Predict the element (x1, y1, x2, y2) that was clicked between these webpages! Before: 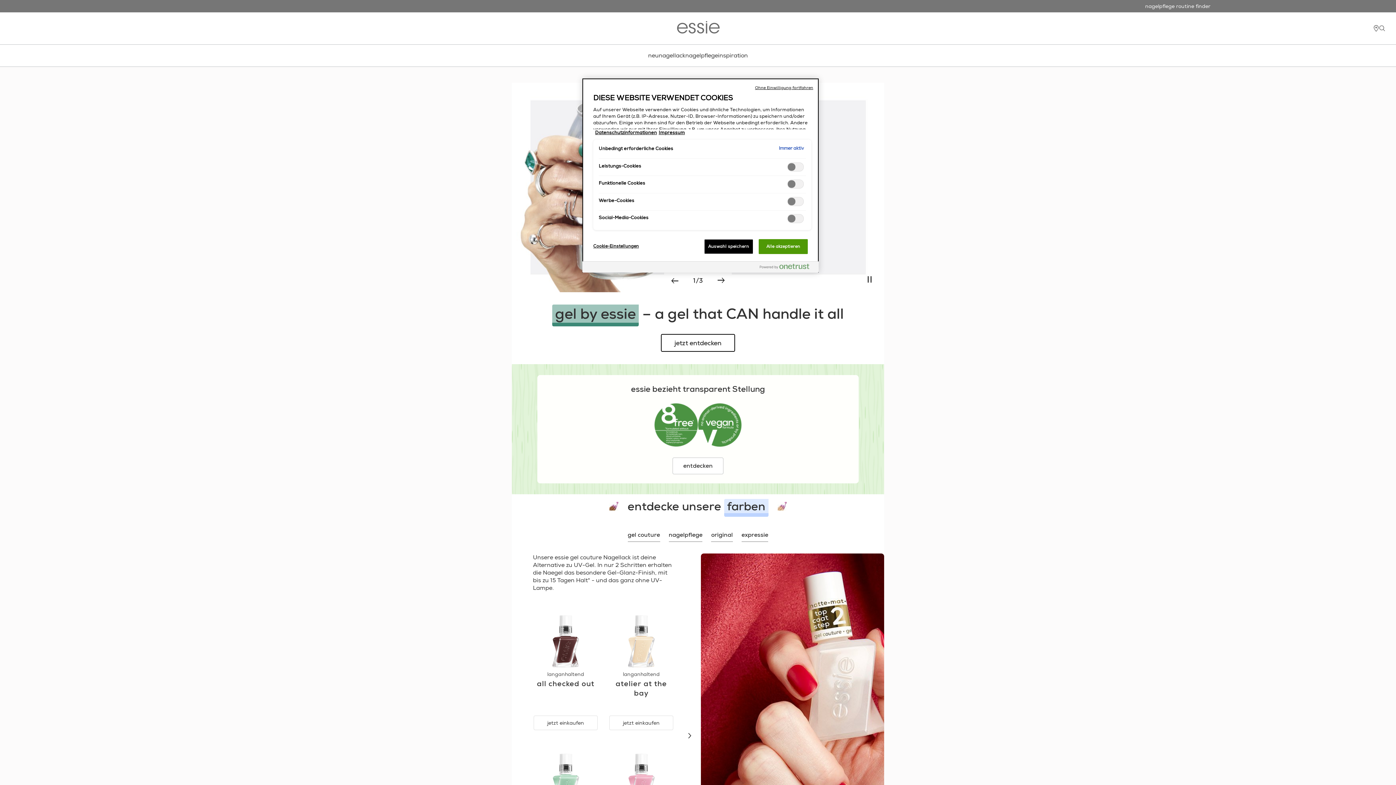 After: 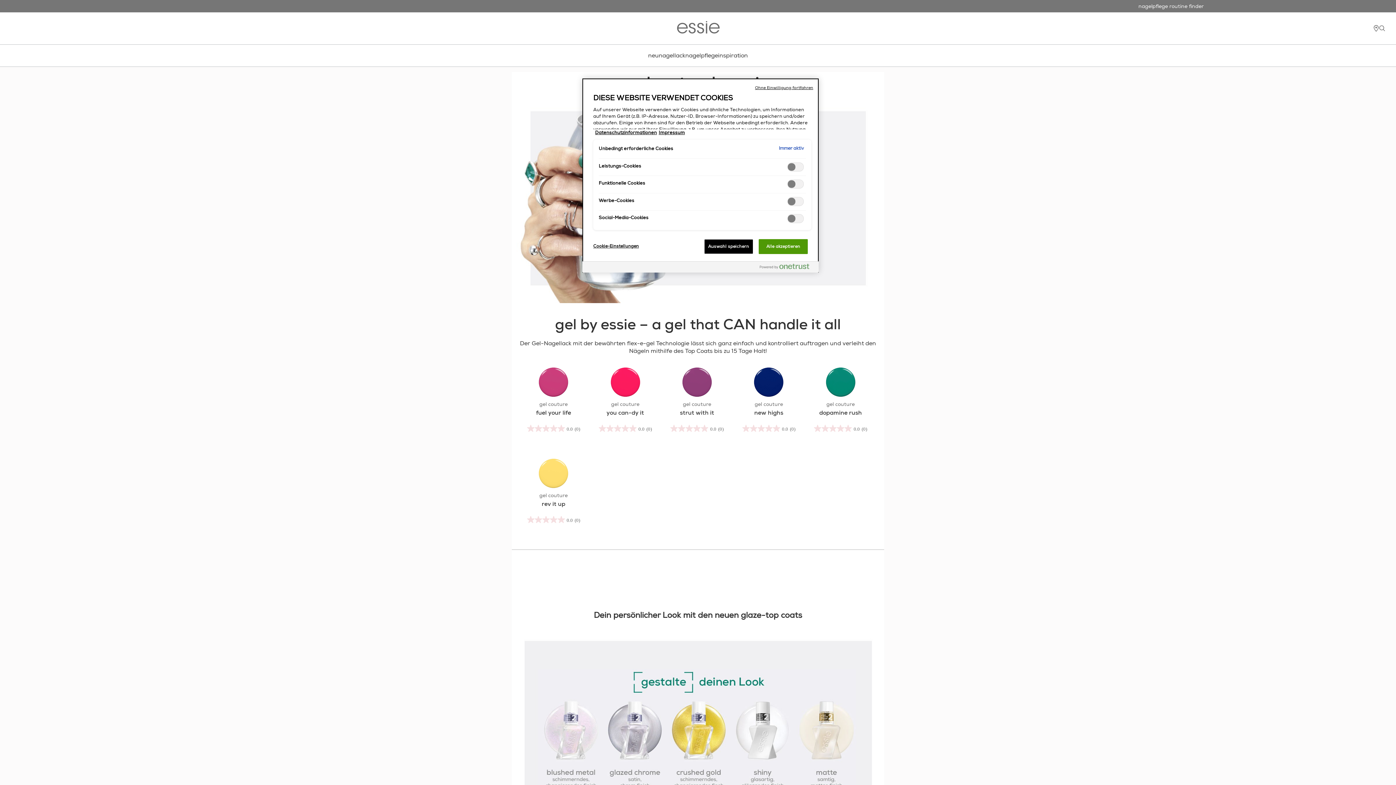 Action: bbox: (661, 334, 735, 352) label: jetzt entdecken